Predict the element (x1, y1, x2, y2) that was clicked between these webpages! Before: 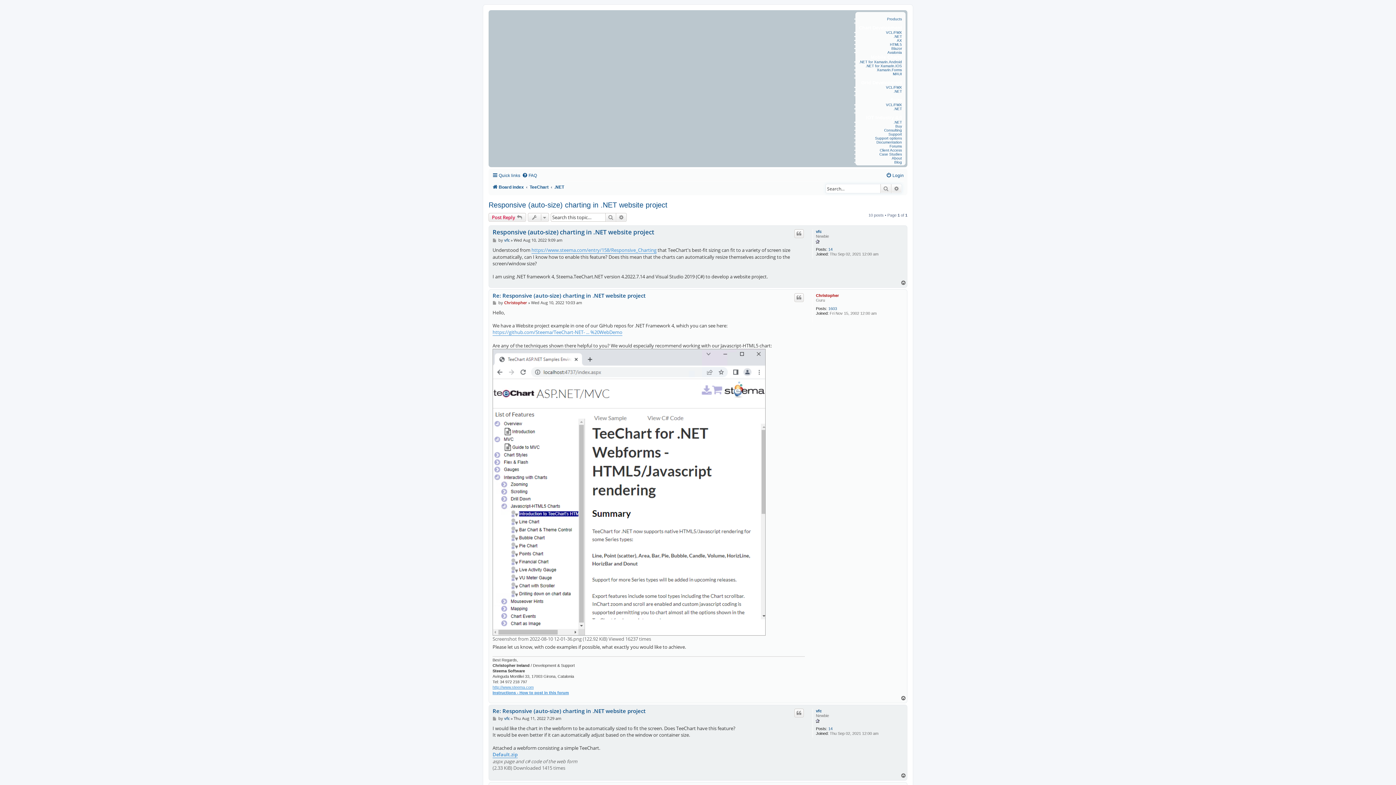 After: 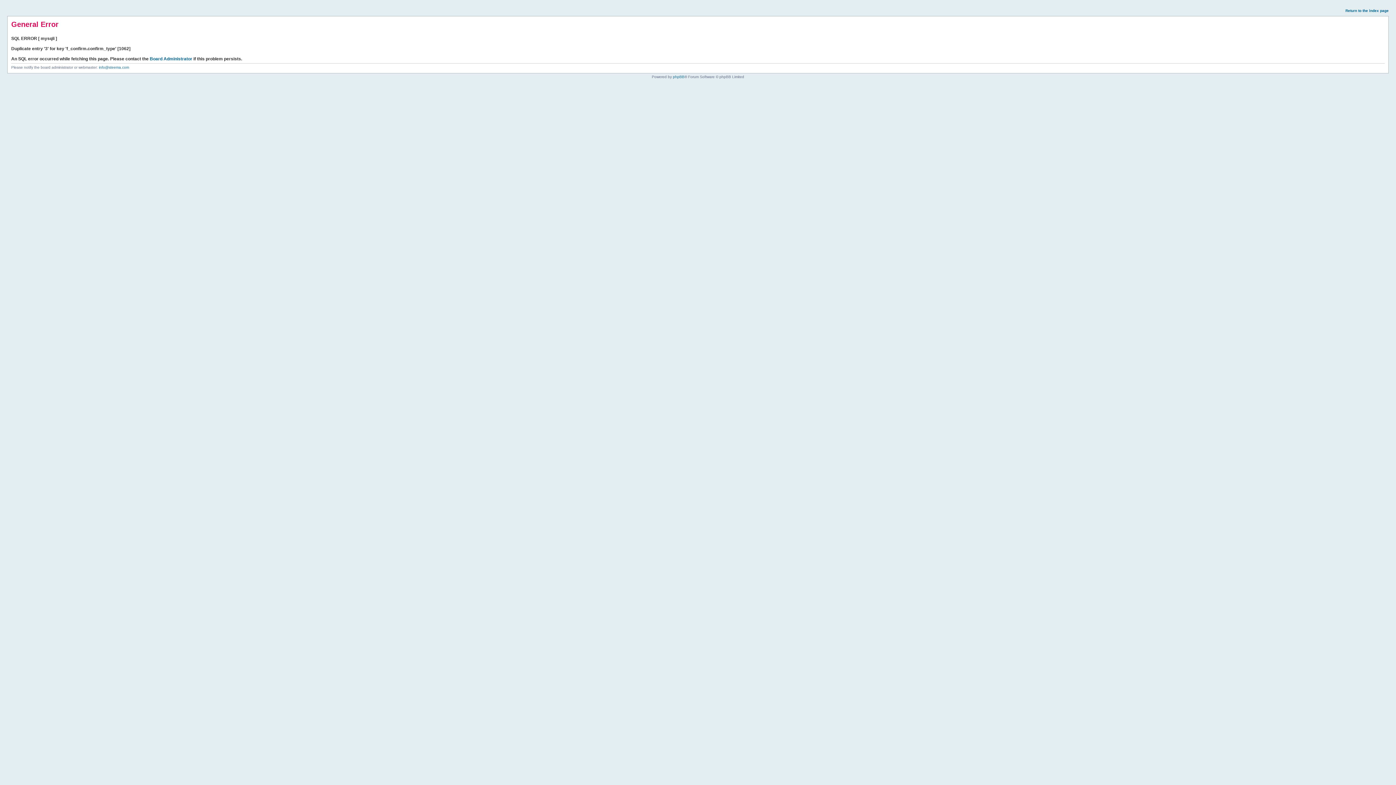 Action: bbox: (488, 213, 526, 221) label: Post Reply 